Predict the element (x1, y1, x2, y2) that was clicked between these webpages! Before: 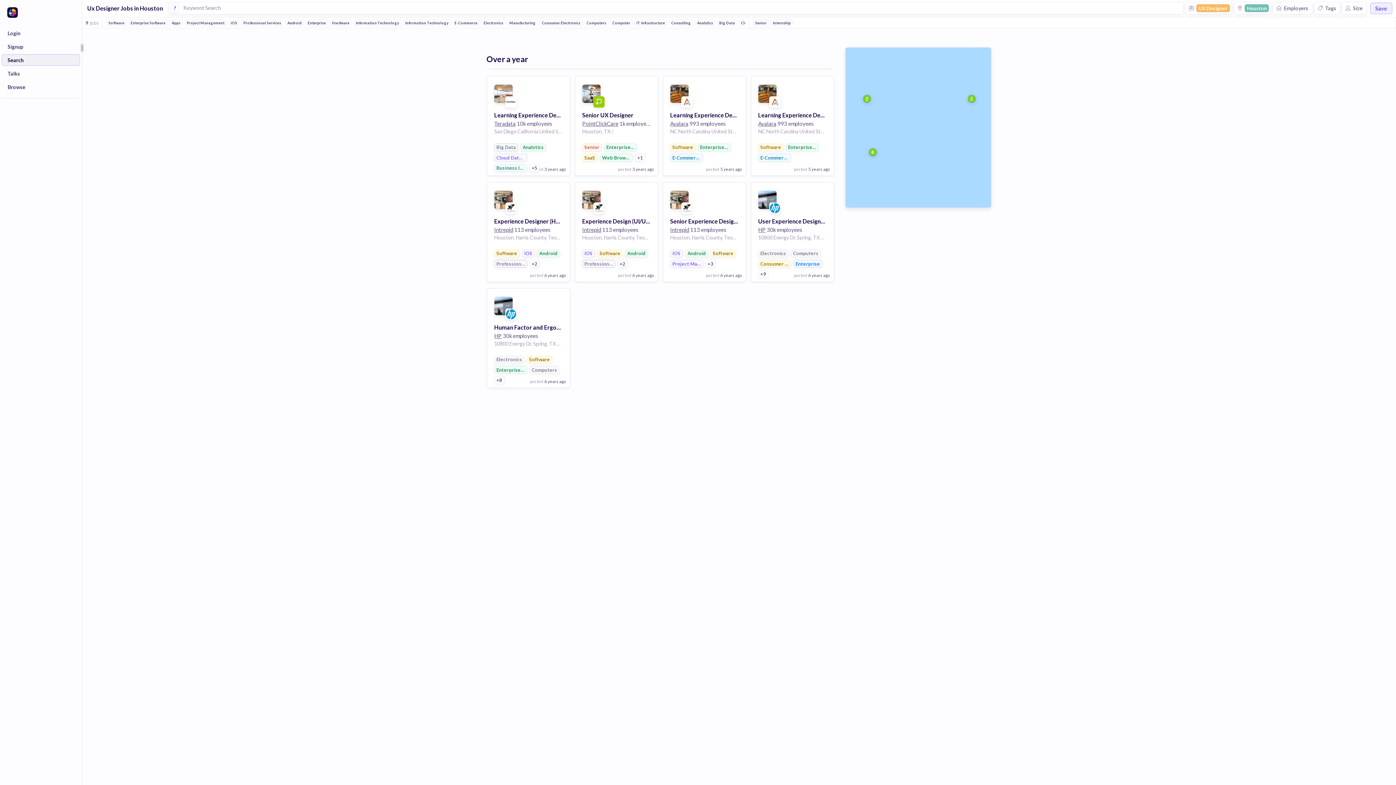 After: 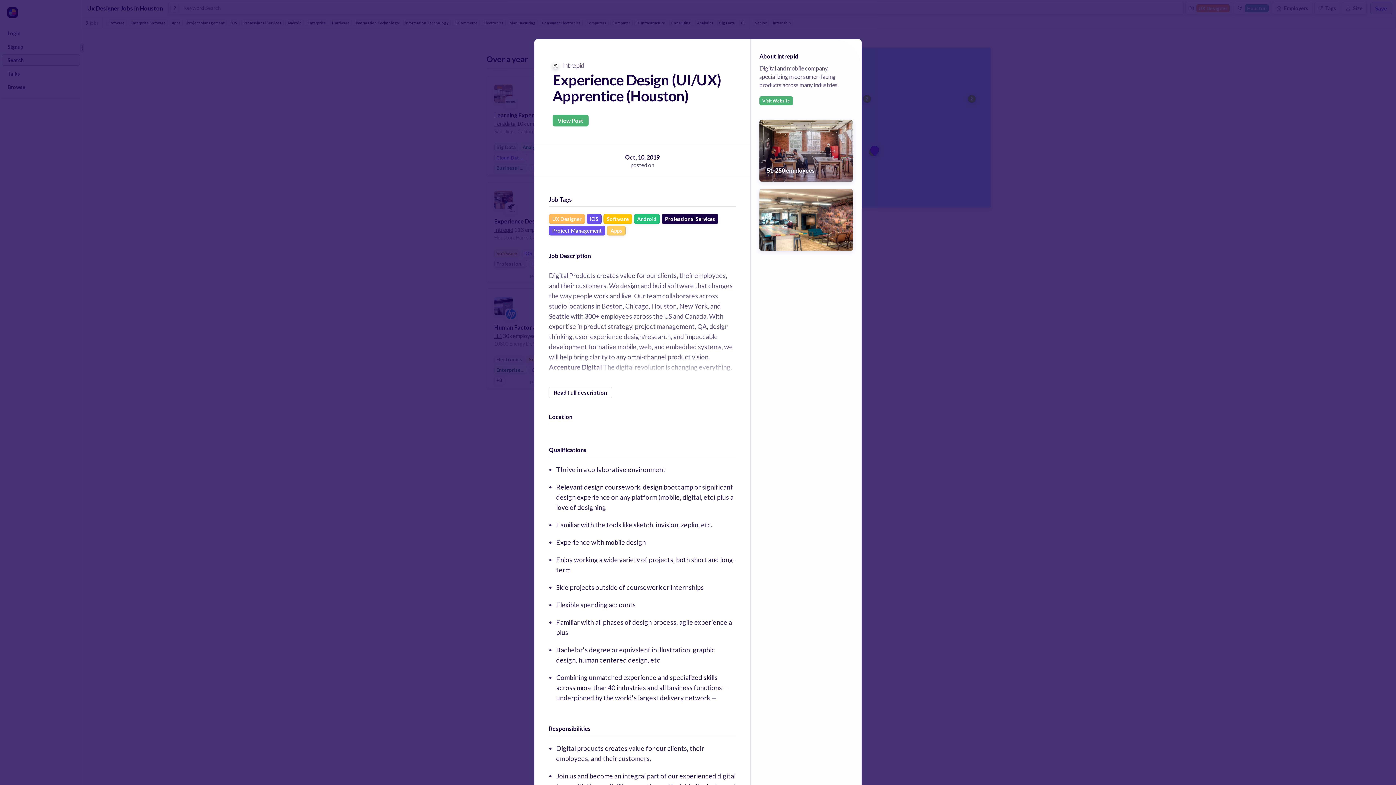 Action: bbox: (582, 260, 615, 267) label: Professional Services